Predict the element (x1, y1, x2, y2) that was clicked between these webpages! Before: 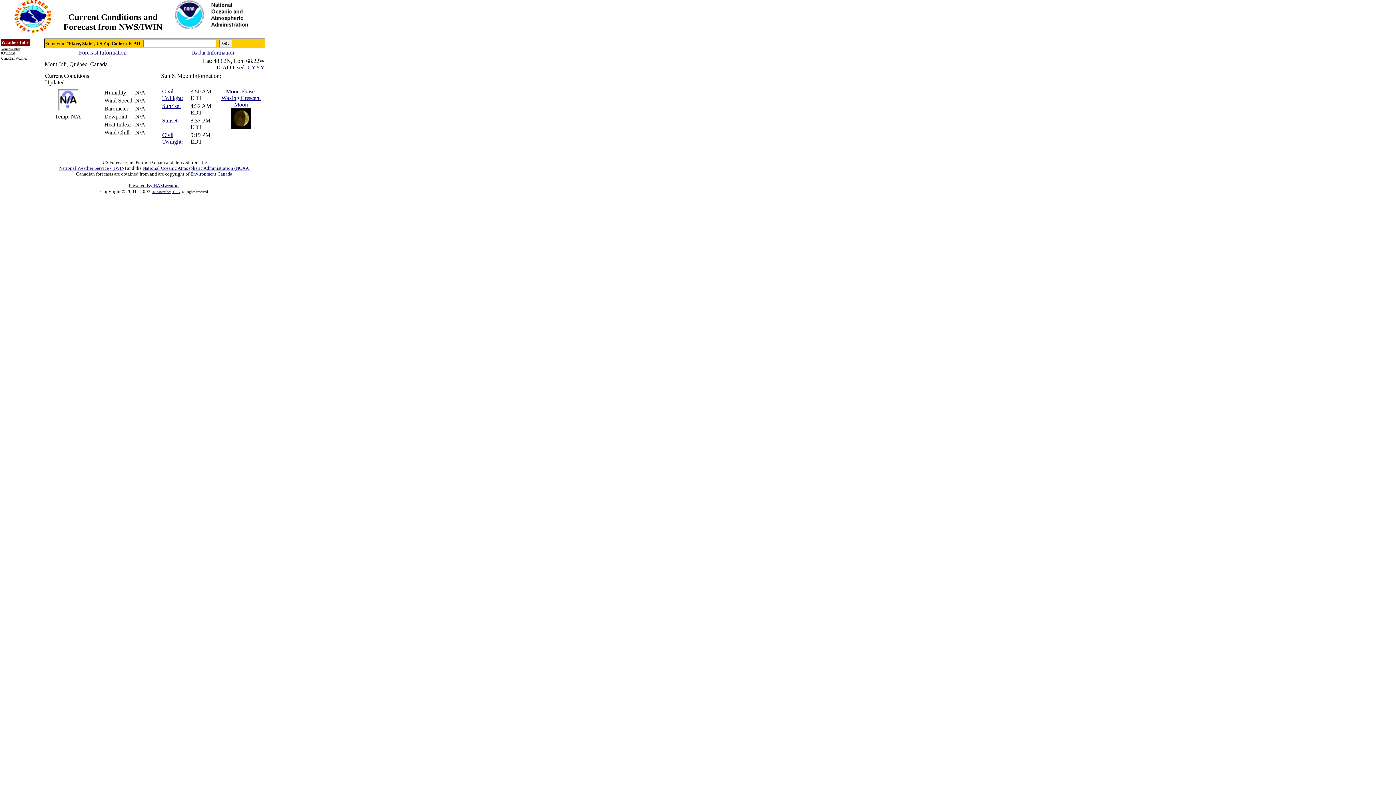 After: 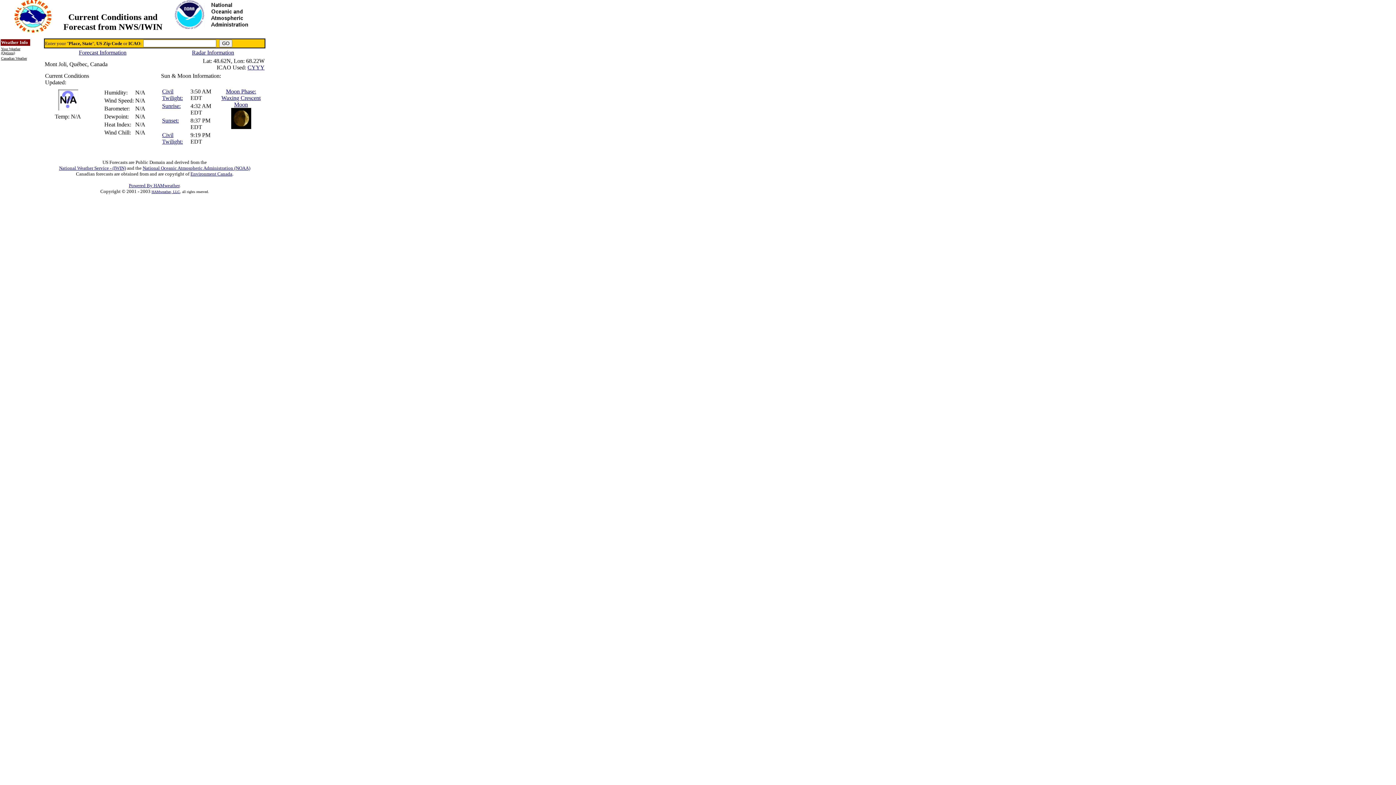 Action: label: Moon Phase: bbox: (226, 88, 256, 94)